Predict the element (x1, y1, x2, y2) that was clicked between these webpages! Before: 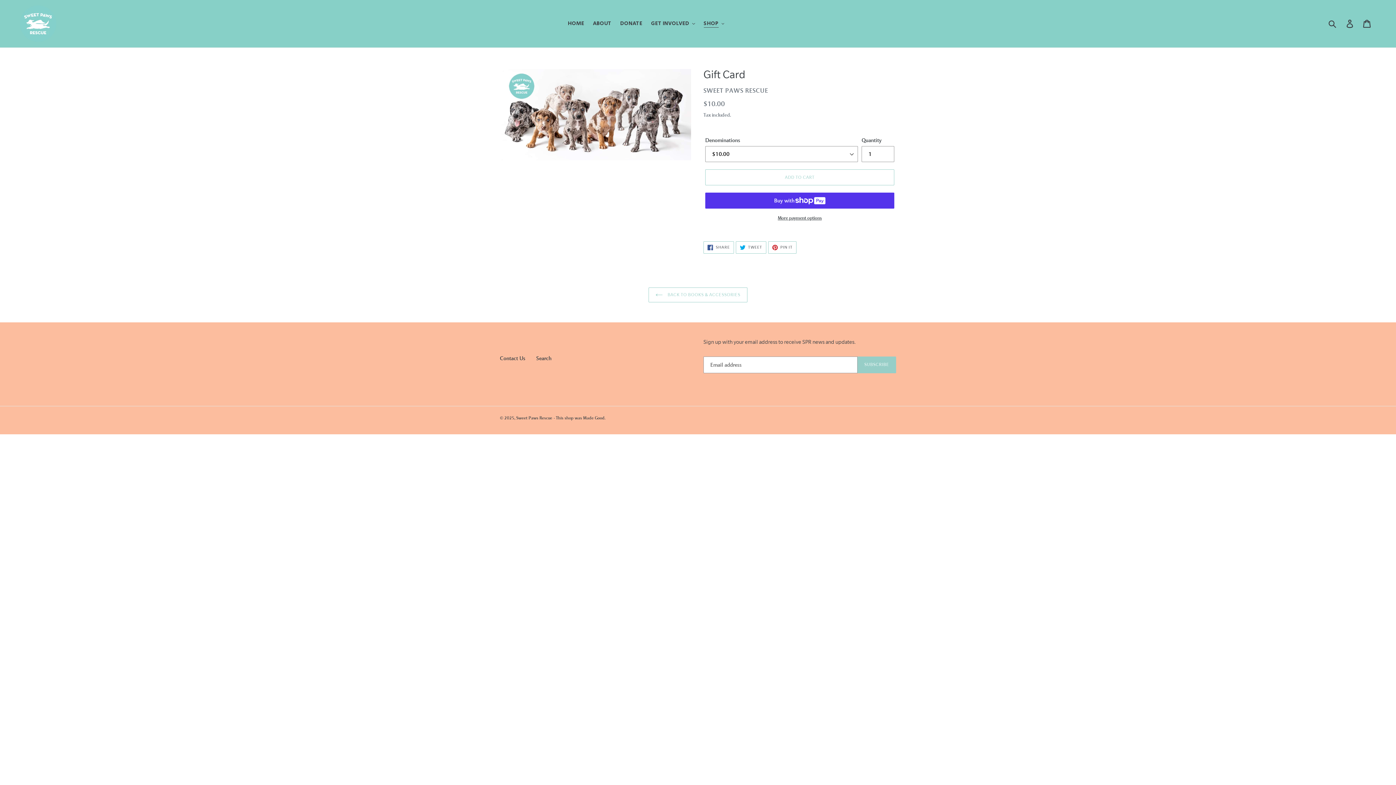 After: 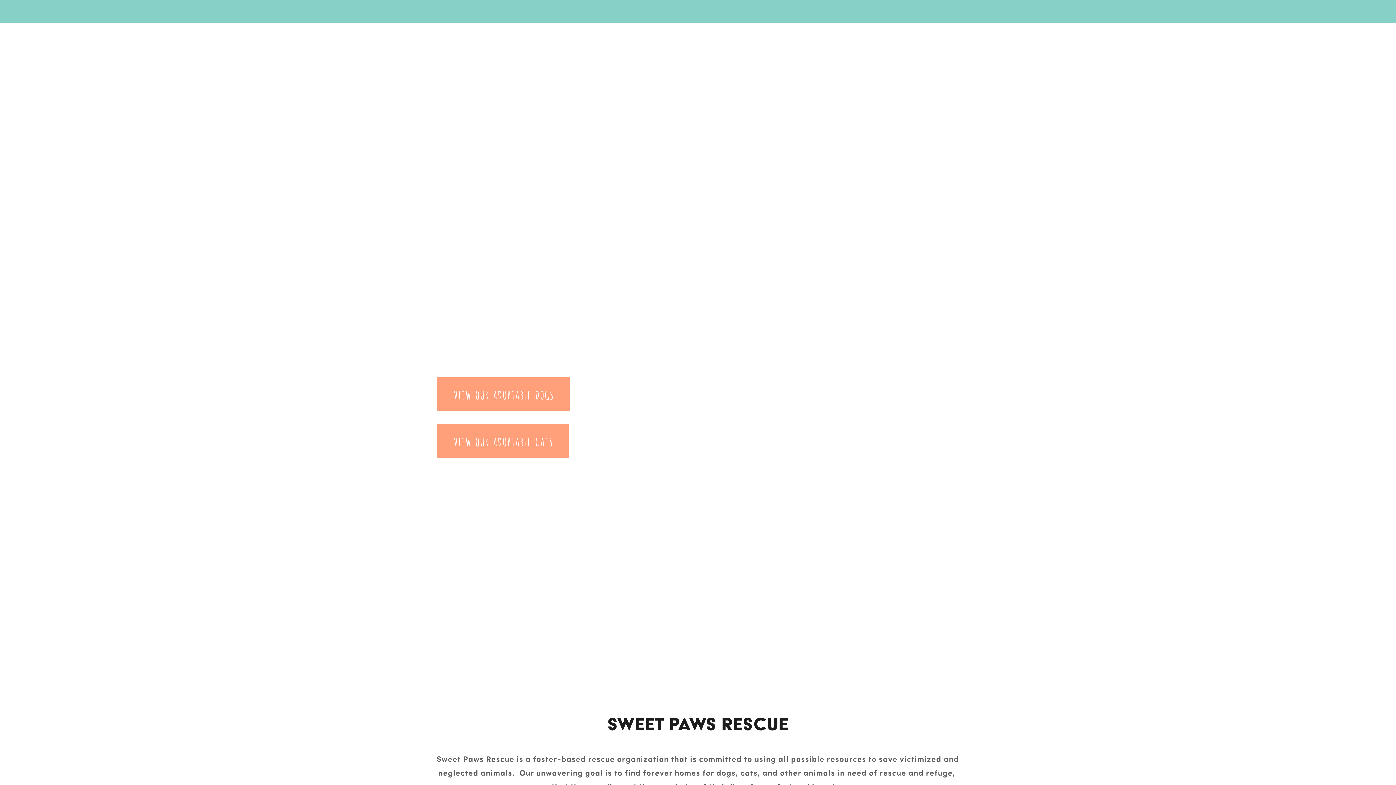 Action: bbox: (564, 18, 588, 28) label: HOME